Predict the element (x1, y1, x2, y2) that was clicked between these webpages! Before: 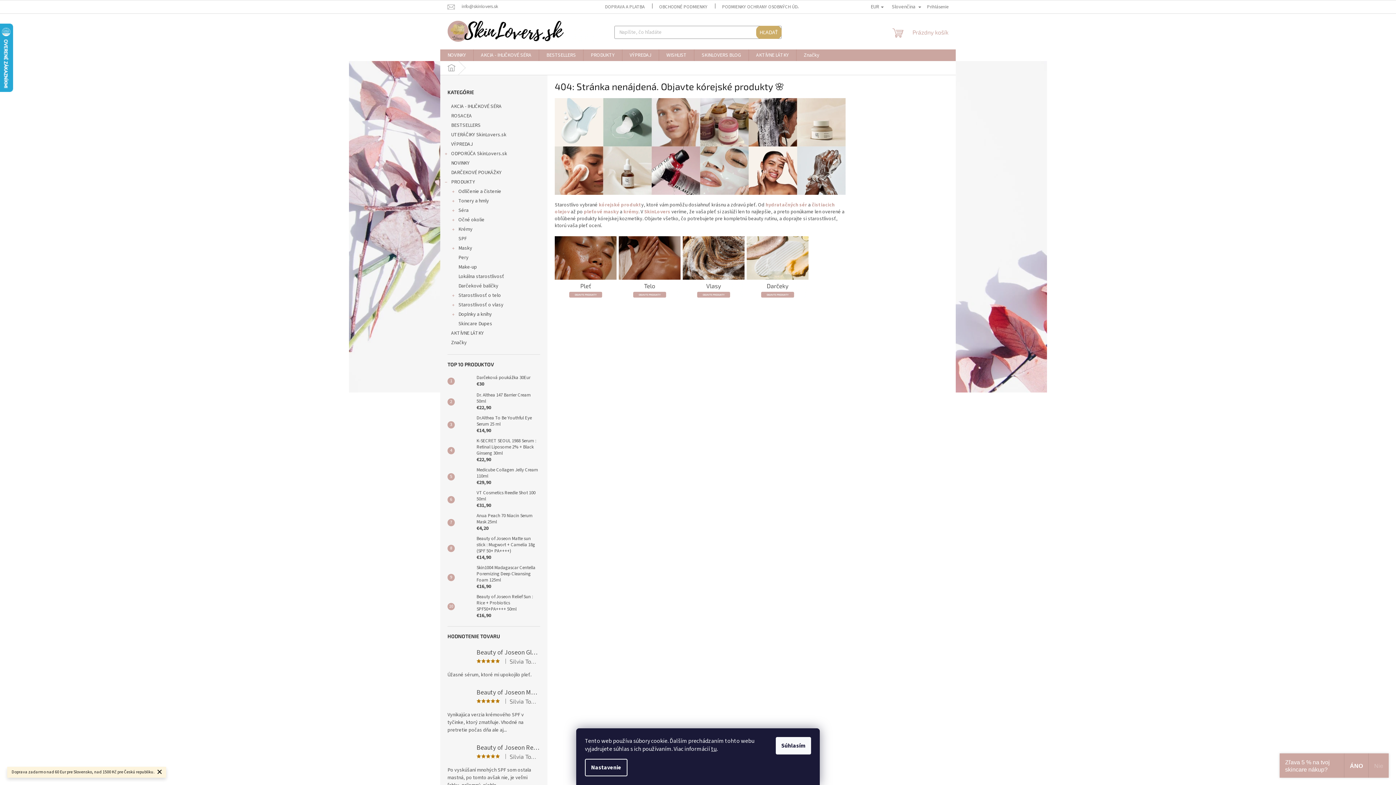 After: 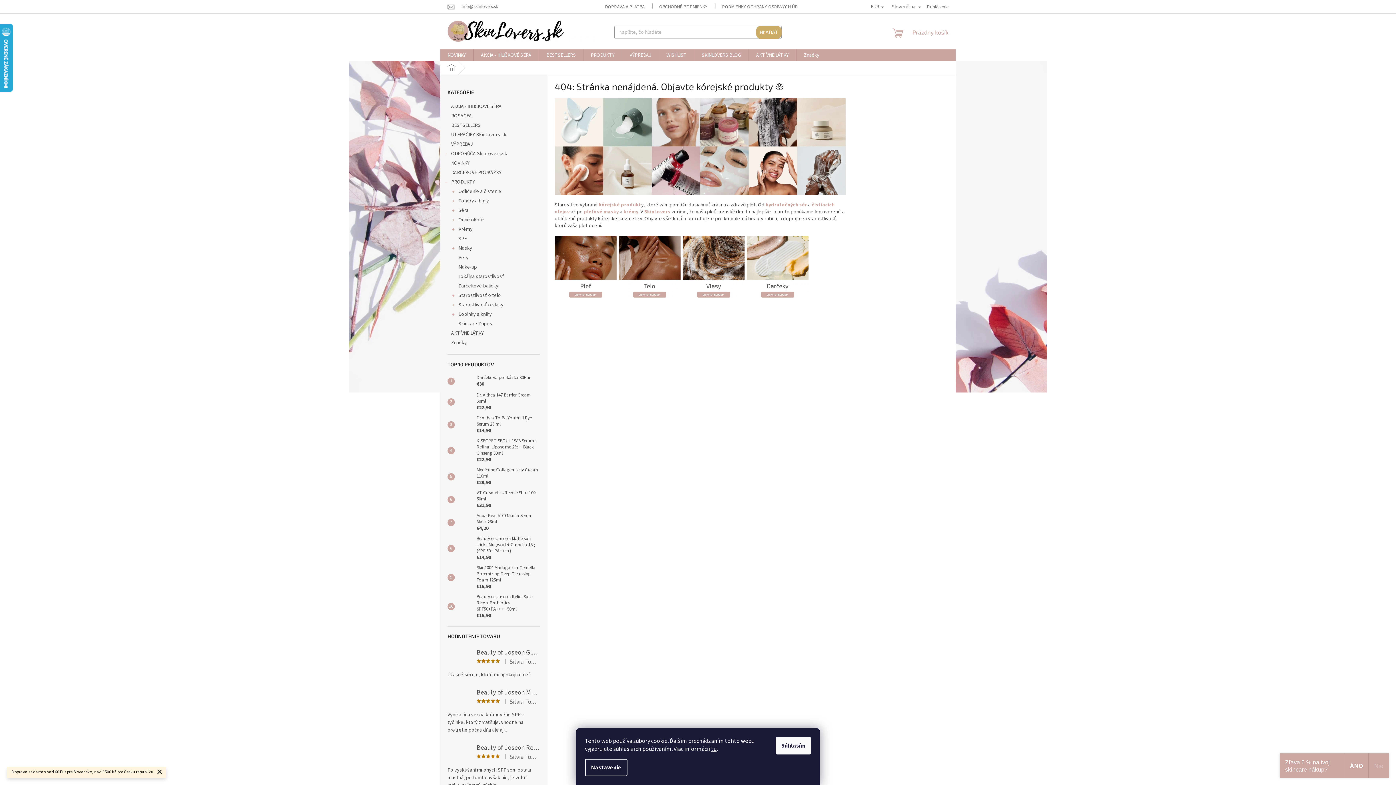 Action: bbox: (765, 201, 808, 208) label: hydratačných sér 